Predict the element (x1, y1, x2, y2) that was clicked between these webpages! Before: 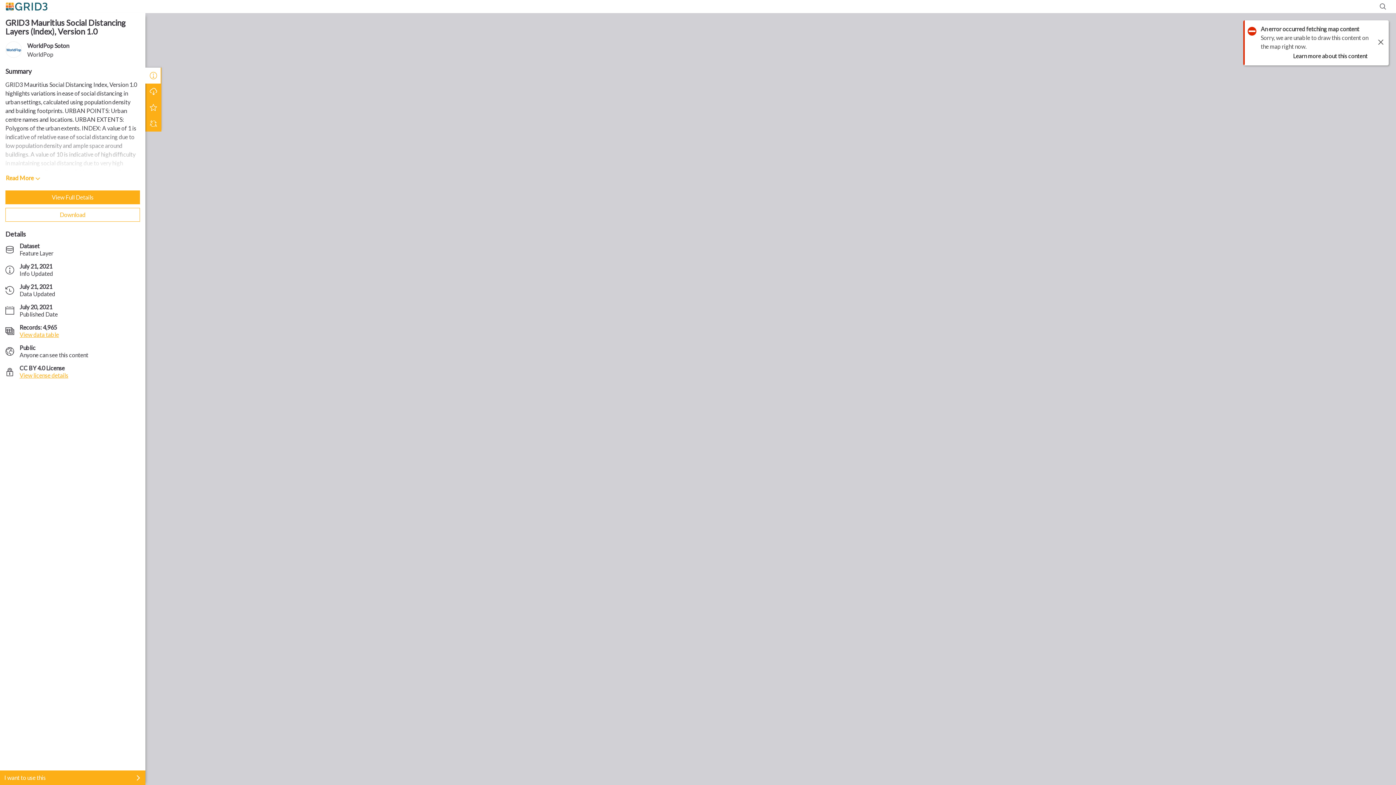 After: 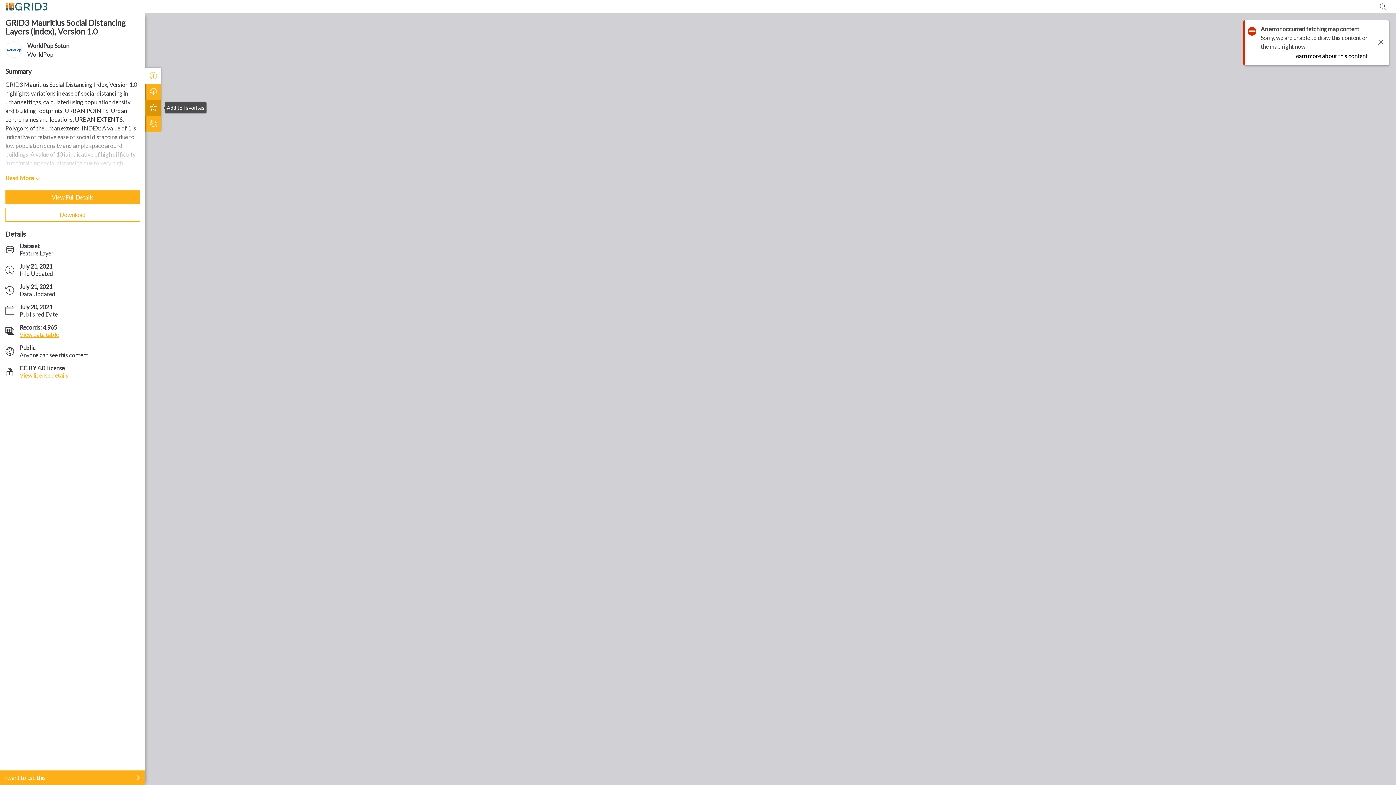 Action: label: Add to Favorites bbox: (145, 99, 161, 115)